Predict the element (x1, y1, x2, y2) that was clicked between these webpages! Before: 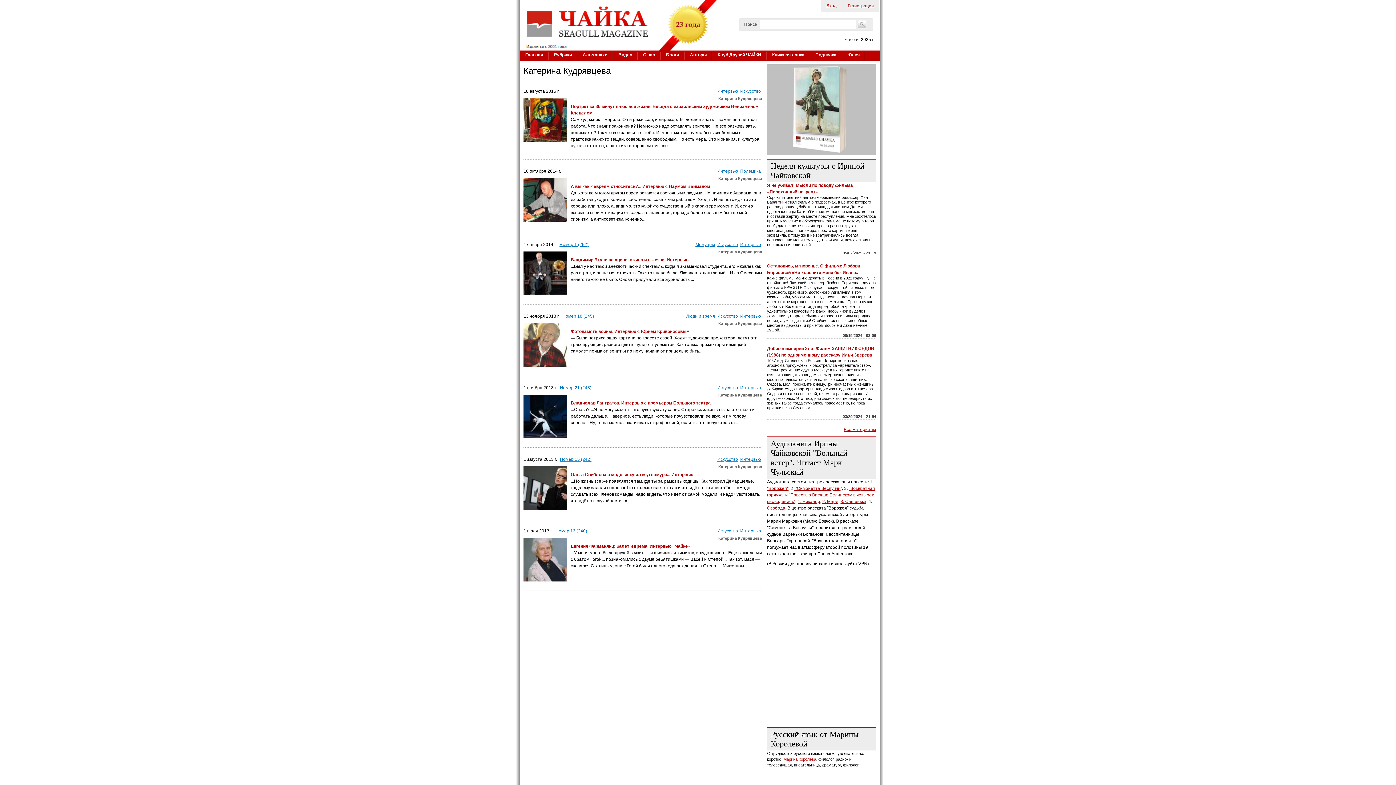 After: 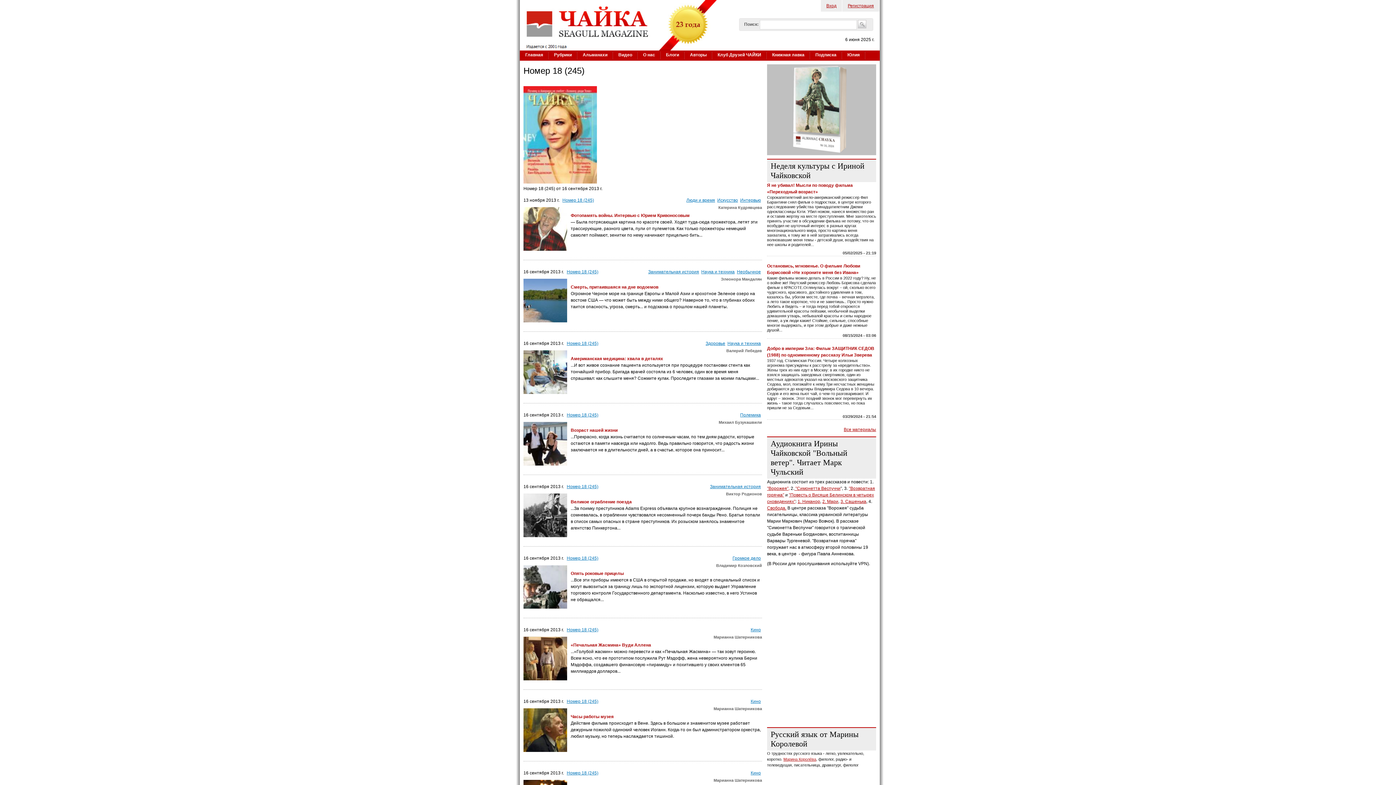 Action: label: Номер 18 (245) bbox: (562, 313, 594, 318)